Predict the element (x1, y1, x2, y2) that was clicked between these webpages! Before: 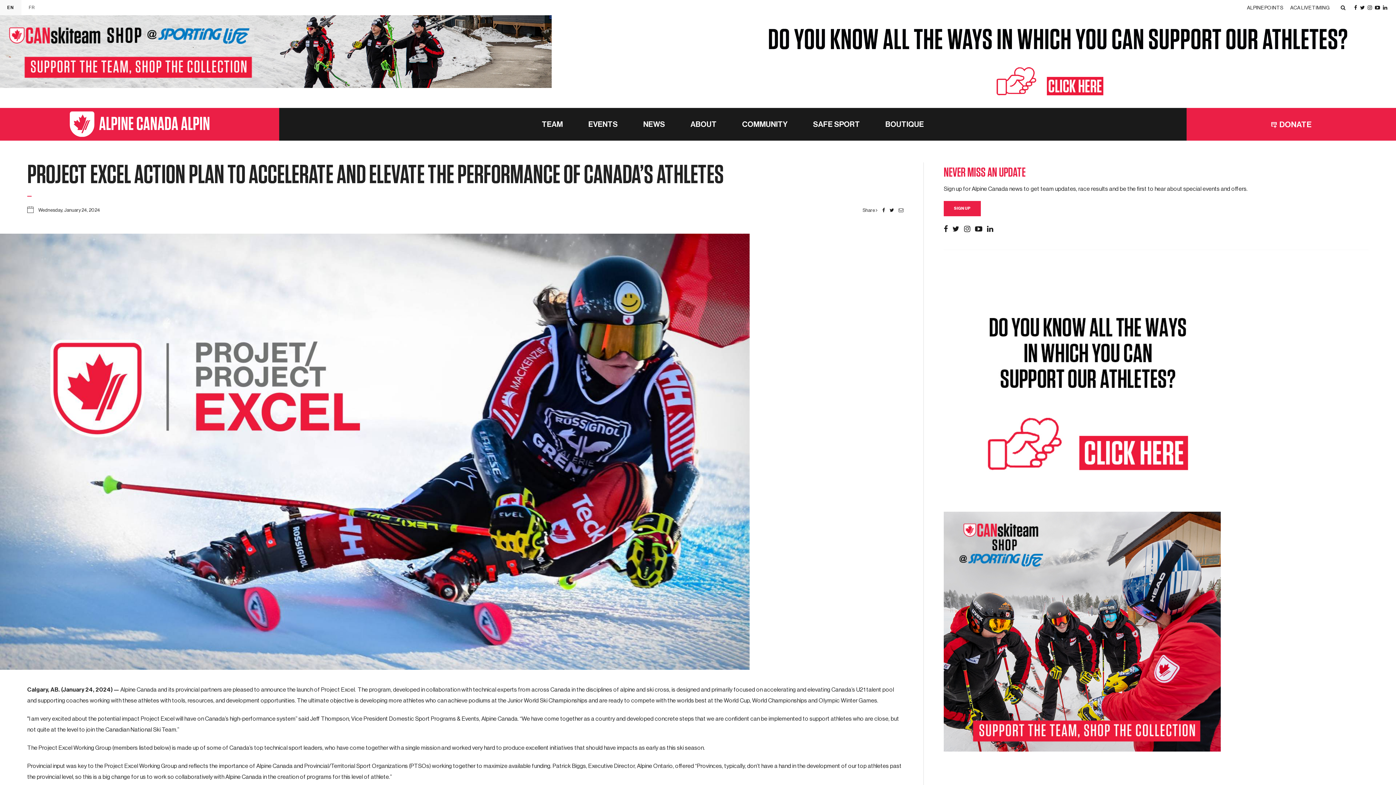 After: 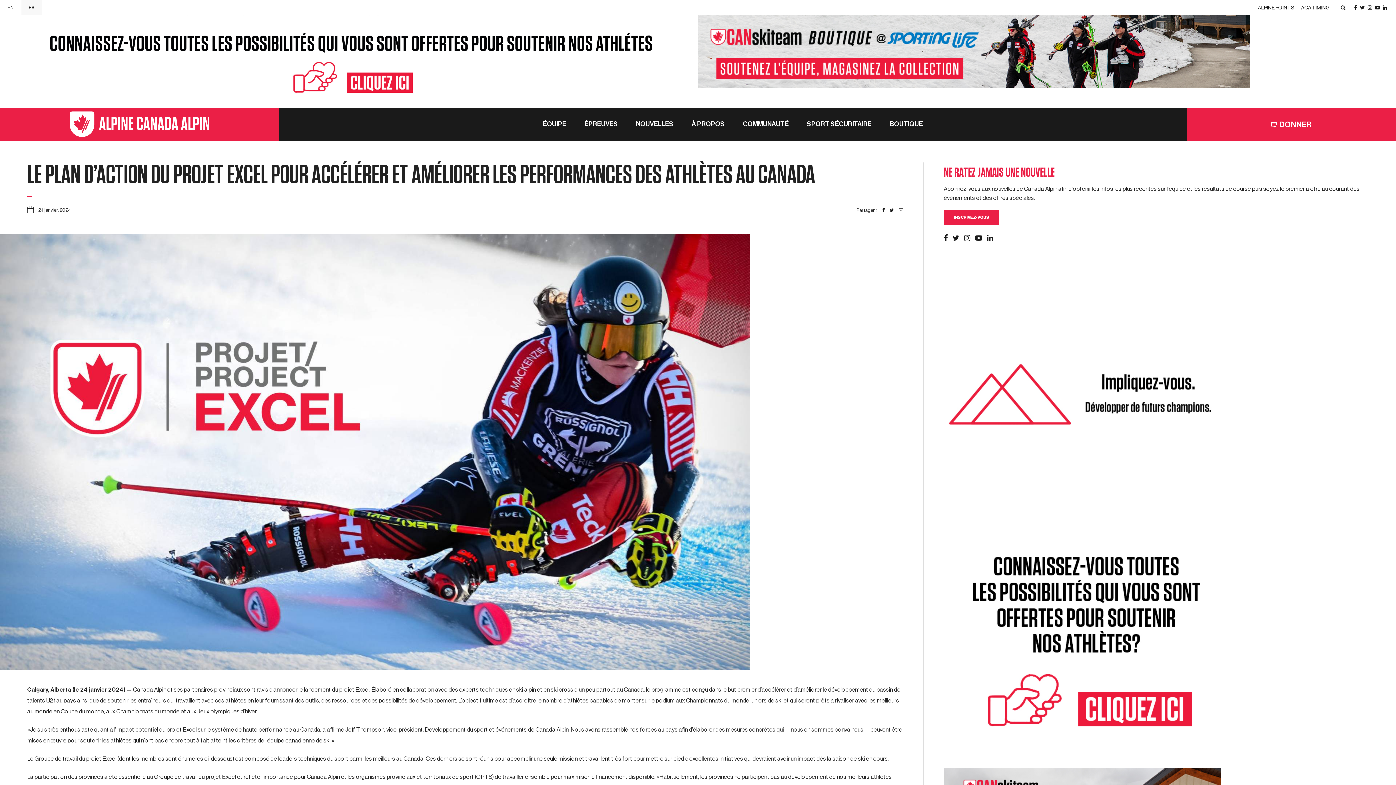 Action: bbox: (21, 0, 42, 15) label: FR